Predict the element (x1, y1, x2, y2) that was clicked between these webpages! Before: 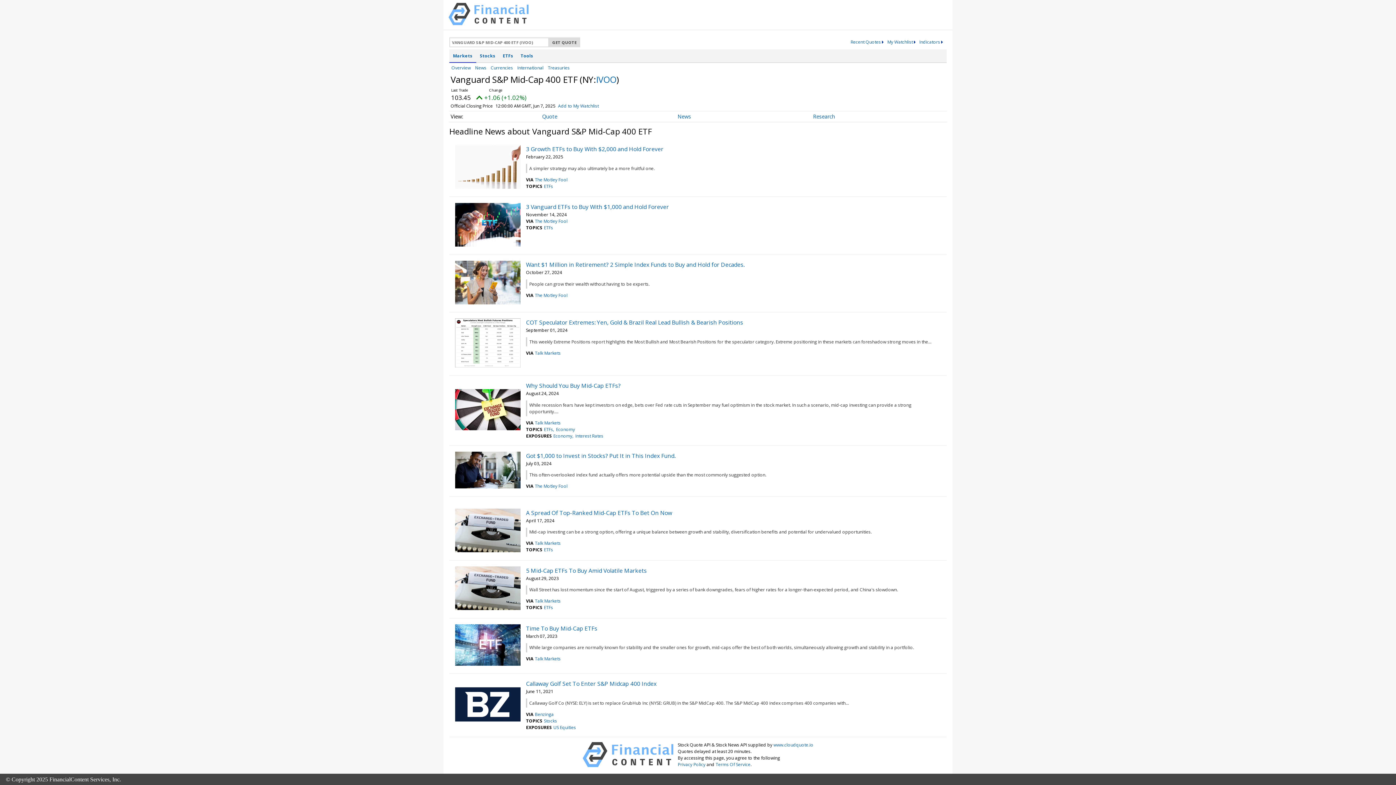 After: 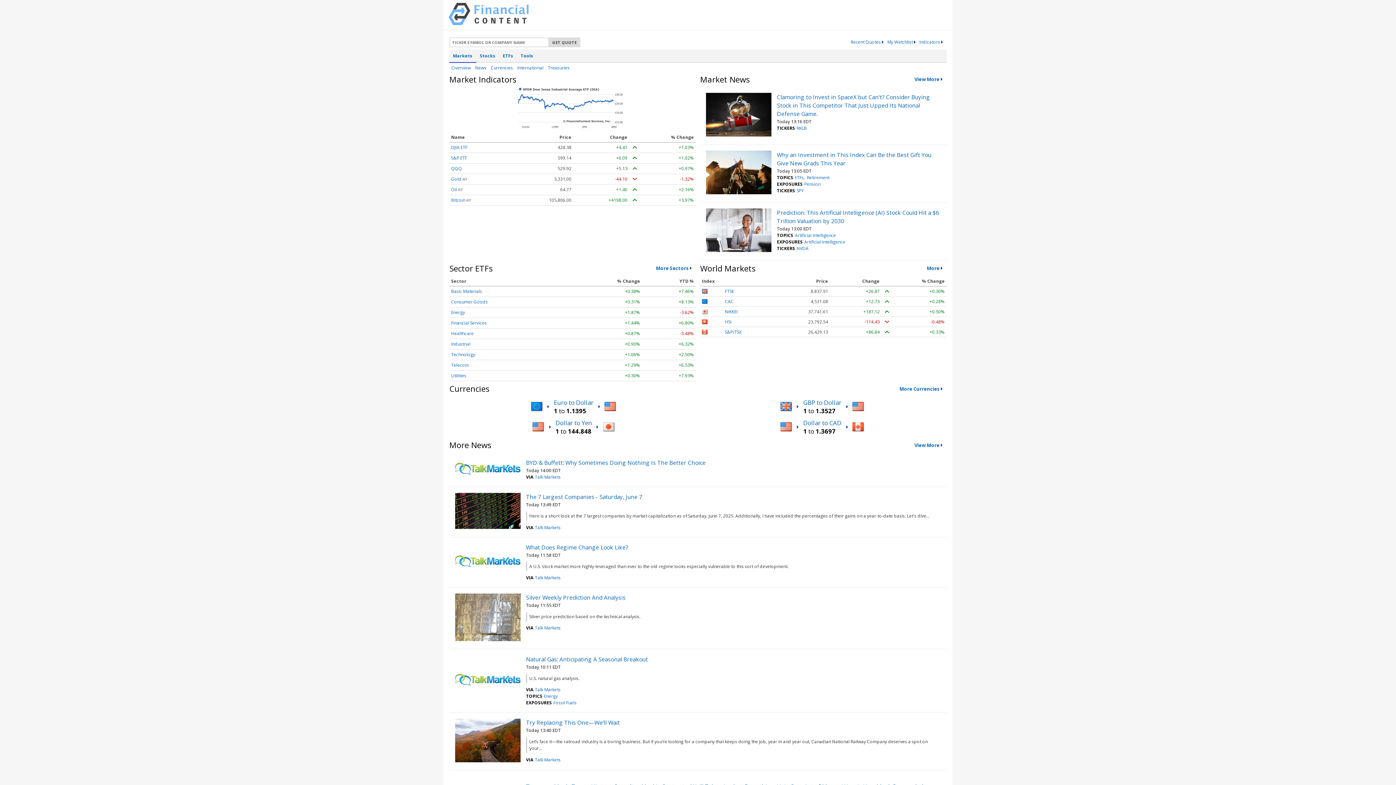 Action: bbox: (448, 19, 528, 26)